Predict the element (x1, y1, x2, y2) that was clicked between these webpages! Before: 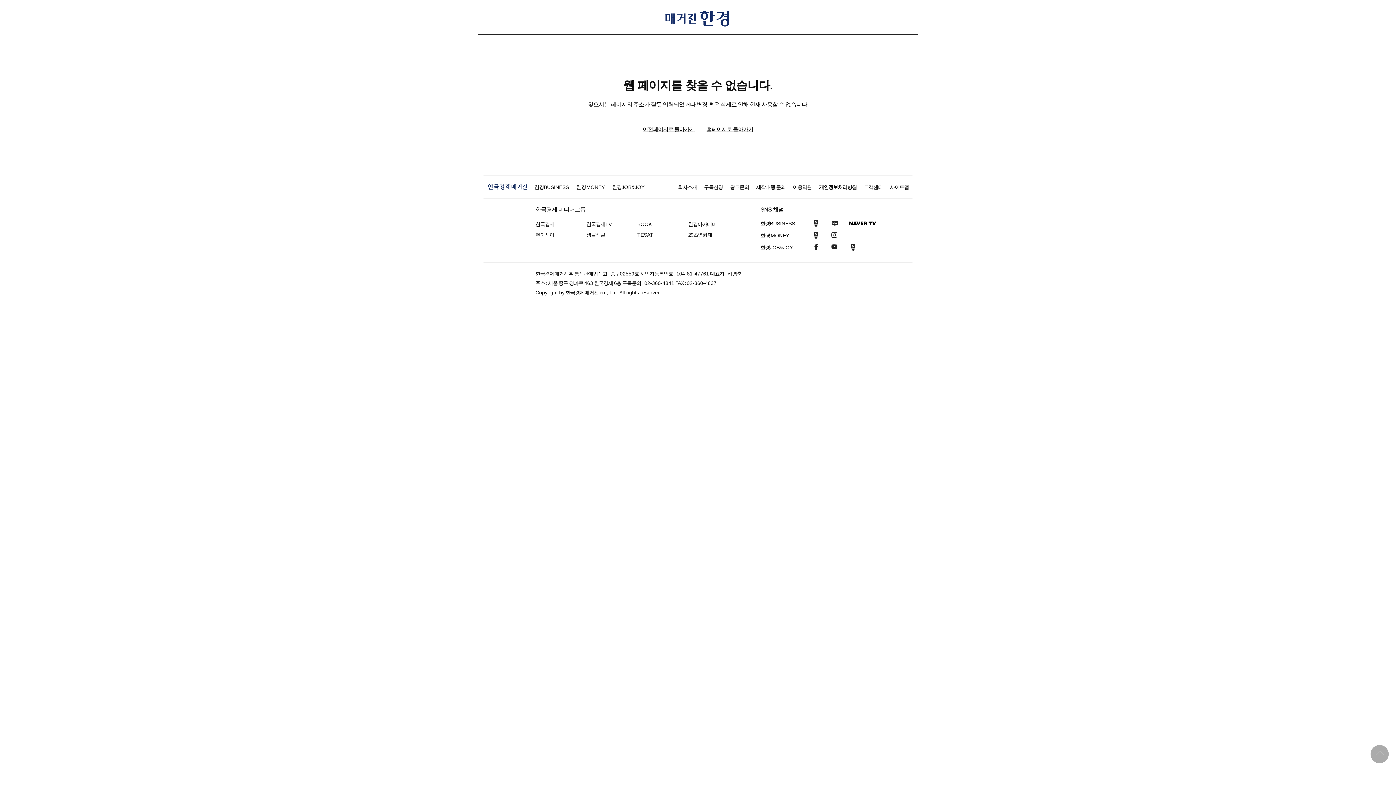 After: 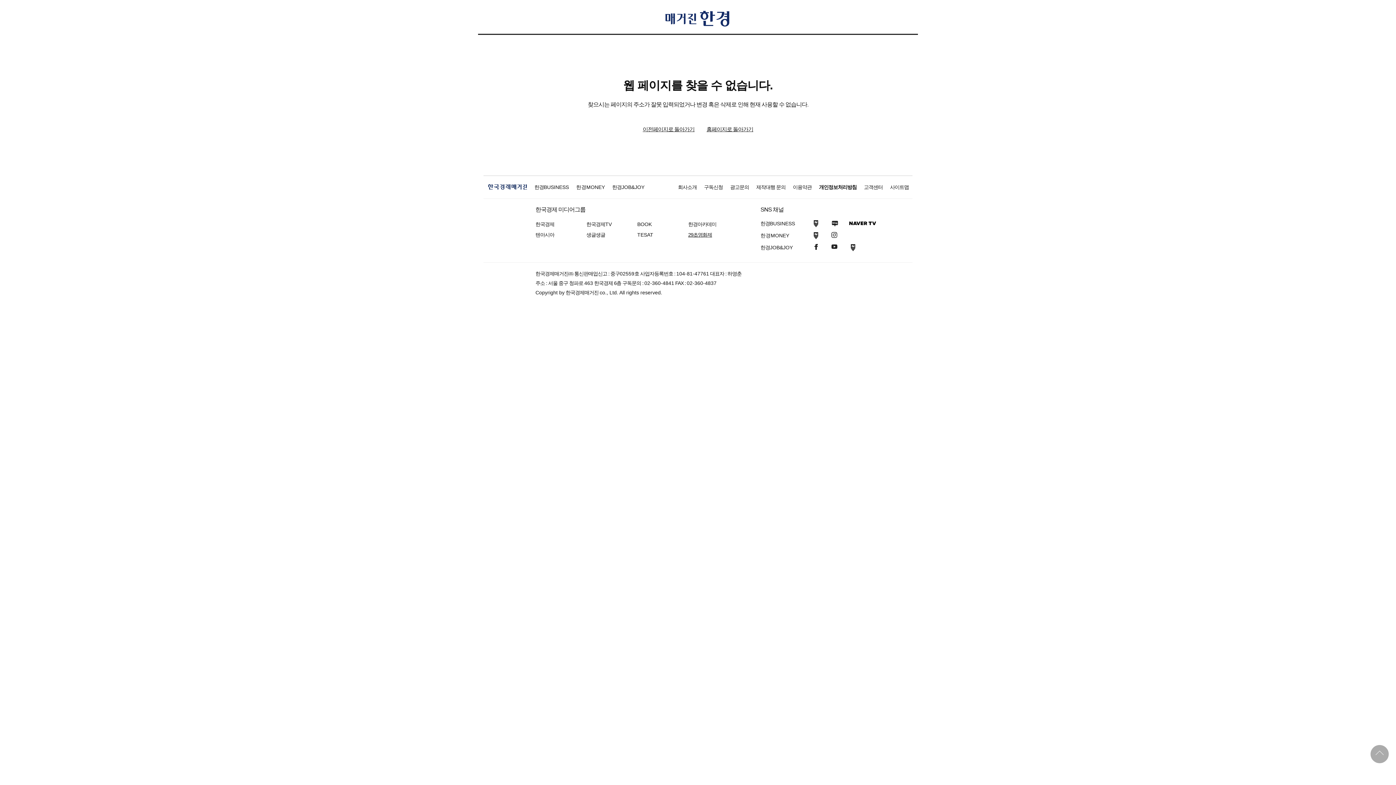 Action: label: 29초영화제 bbox: (688, 232, 712, 237)